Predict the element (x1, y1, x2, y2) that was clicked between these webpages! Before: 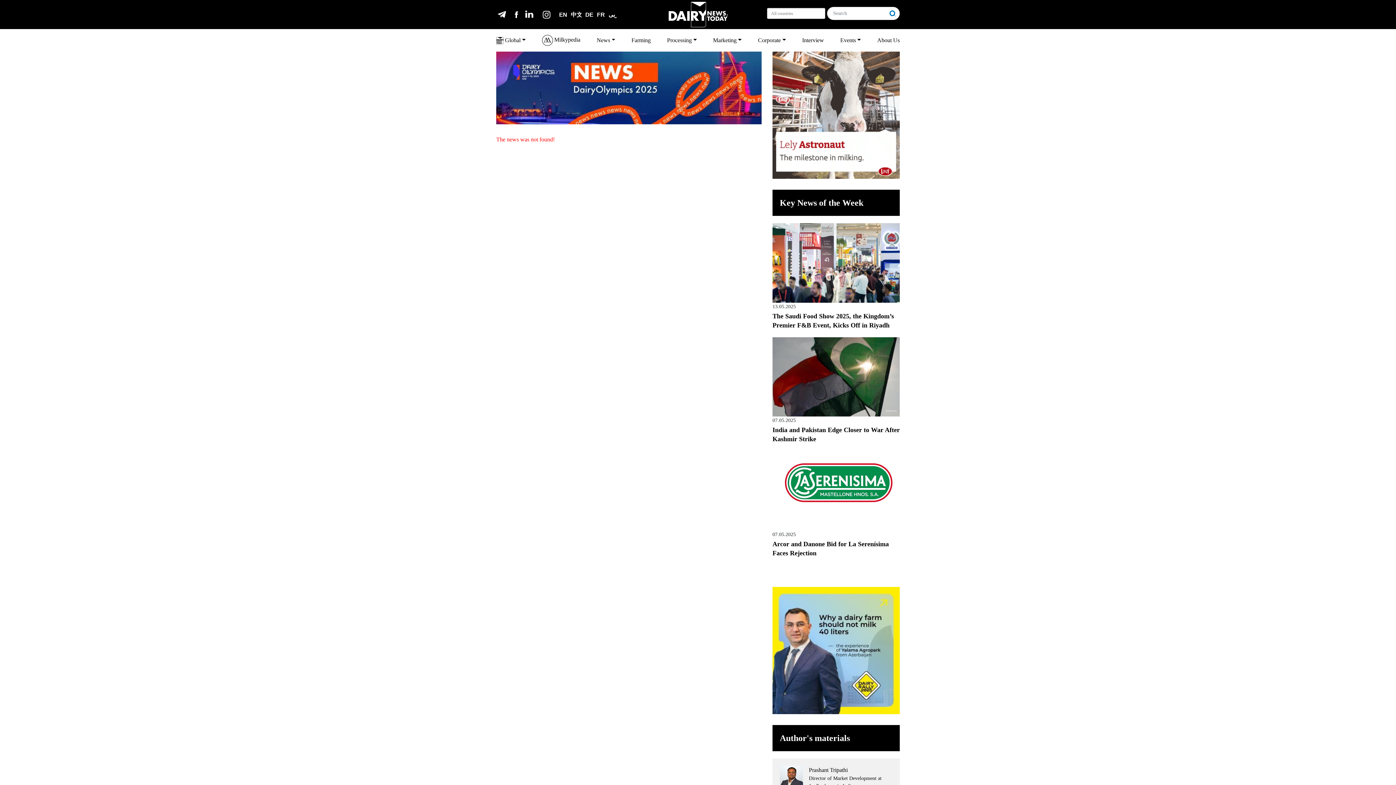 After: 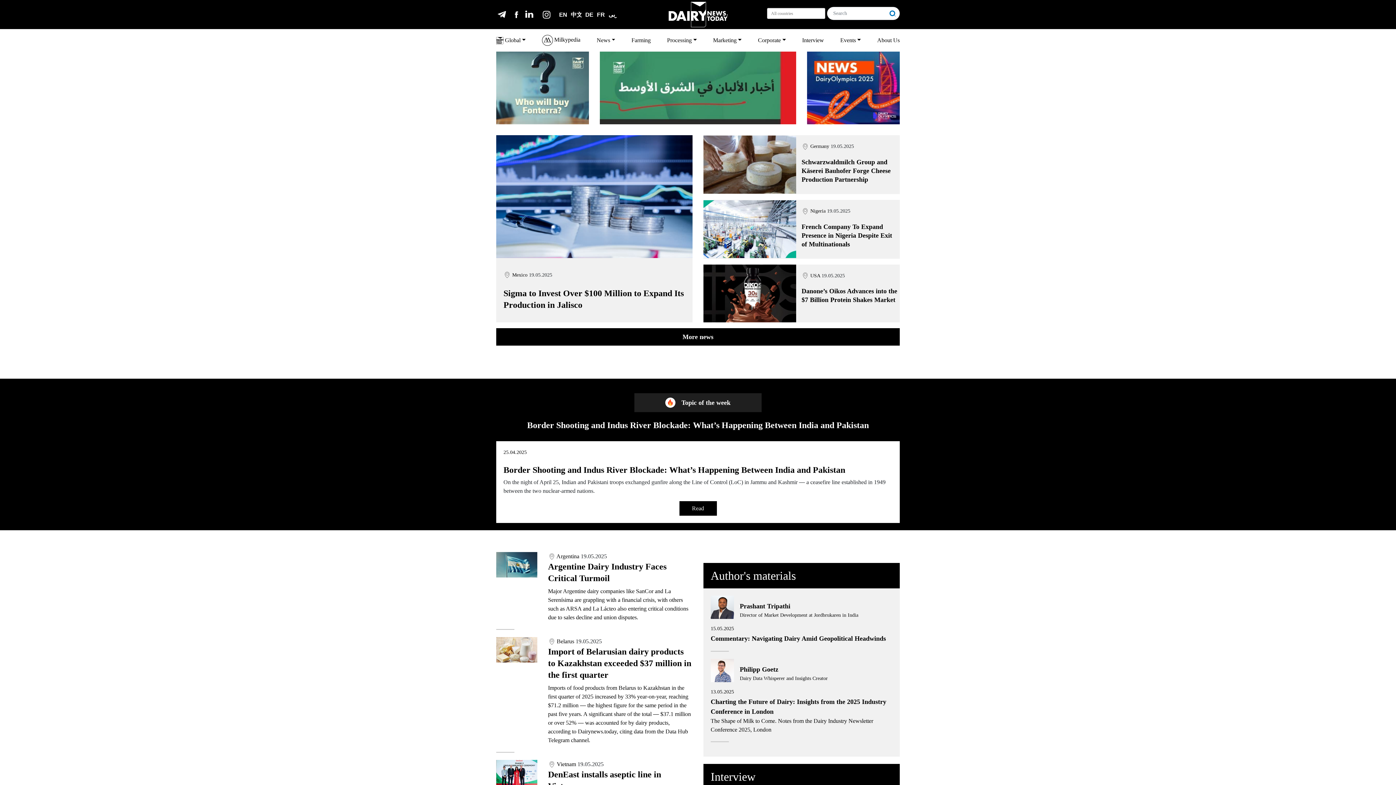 Action: bbox: (668, 1, 727, 27)